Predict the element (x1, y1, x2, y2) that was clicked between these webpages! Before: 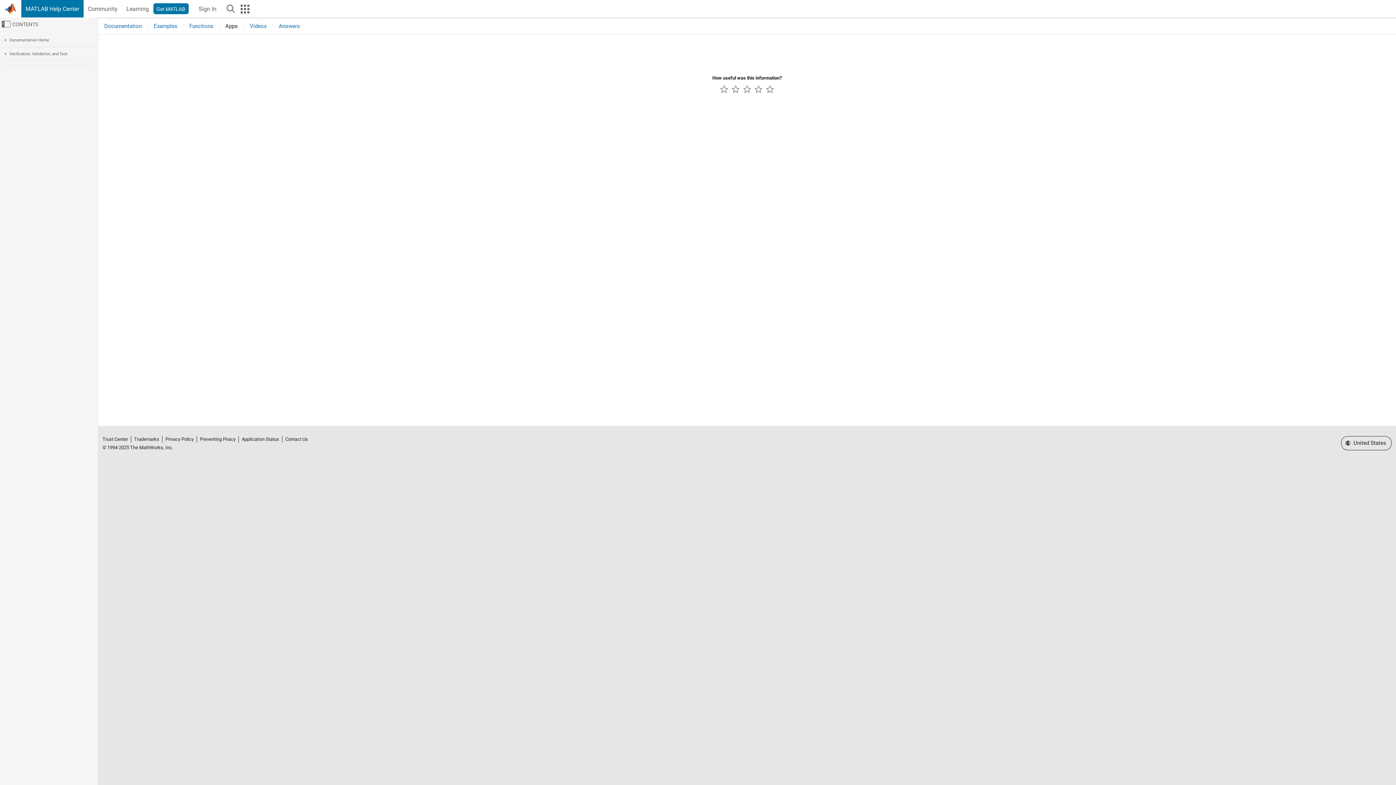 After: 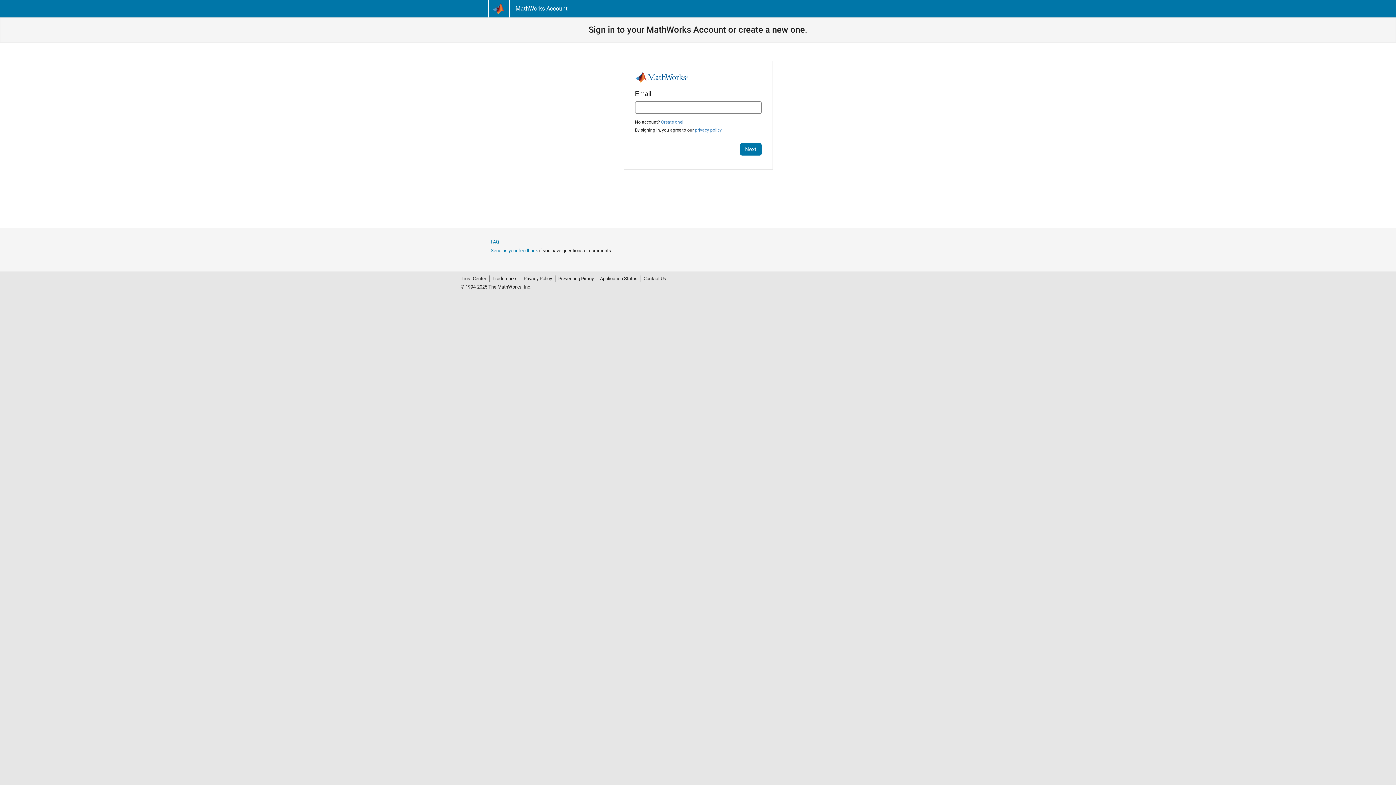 Action: label: Sign In to Your MathWorks Account bbox: (194, 0, 220, 17)